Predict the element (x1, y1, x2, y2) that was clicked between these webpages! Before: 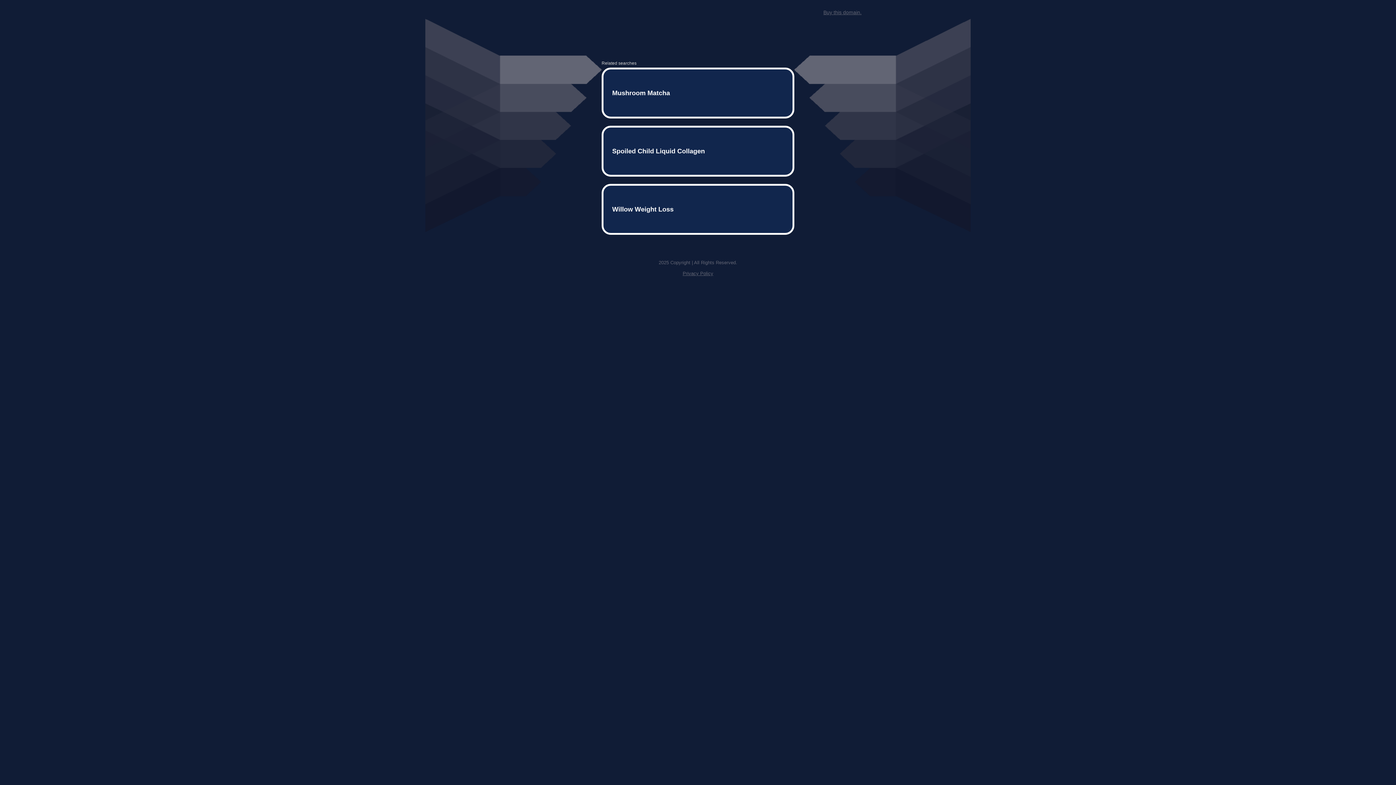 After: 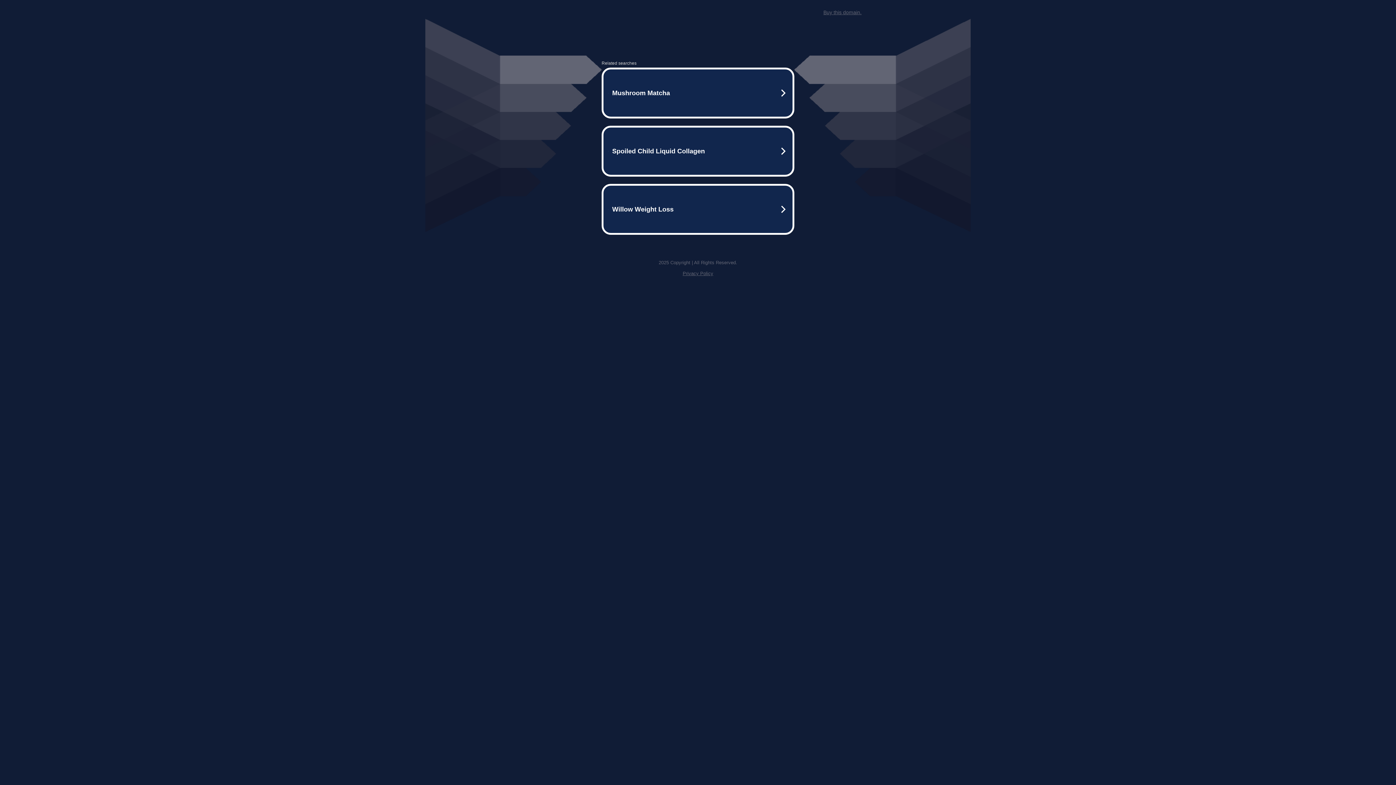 Action: bbox: (682, 259, 713, 264) label: Privacy Policy